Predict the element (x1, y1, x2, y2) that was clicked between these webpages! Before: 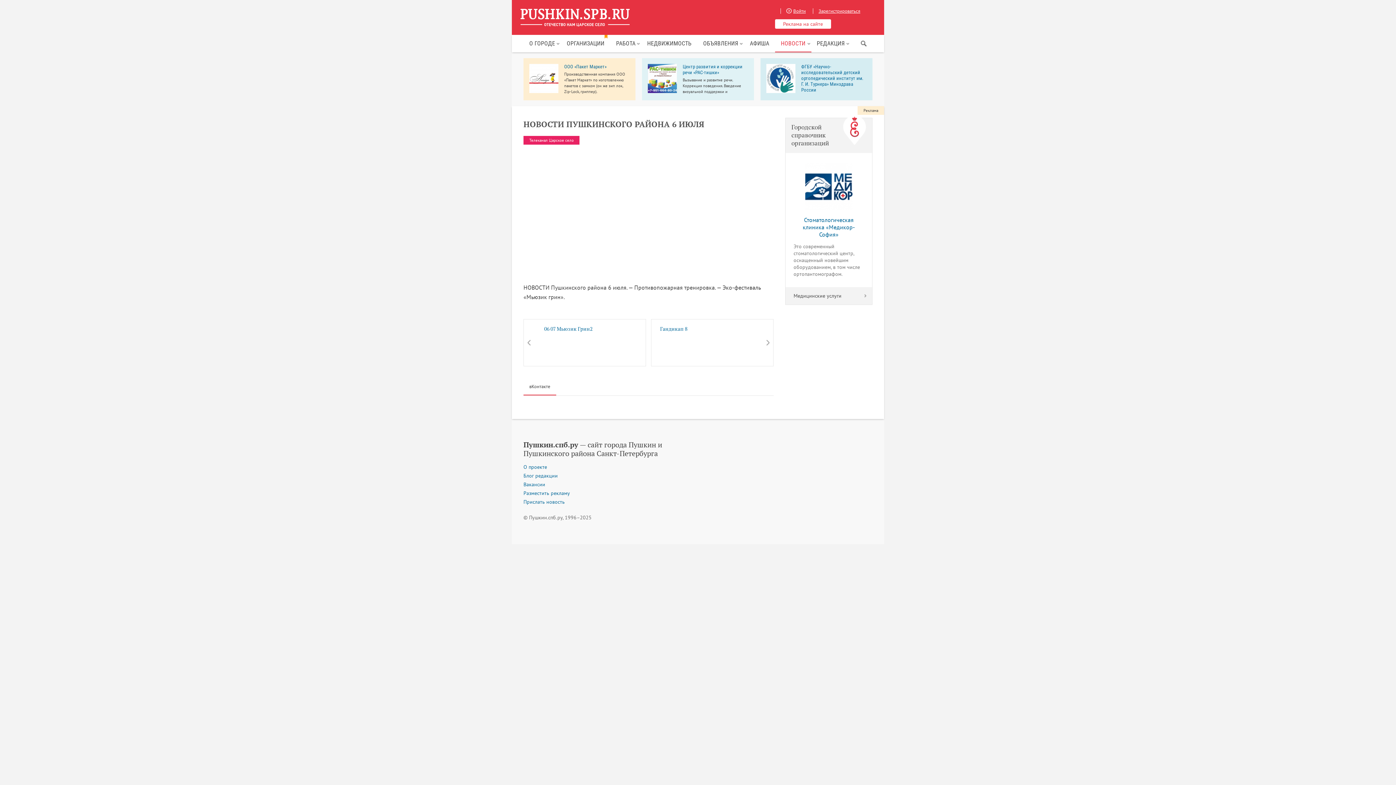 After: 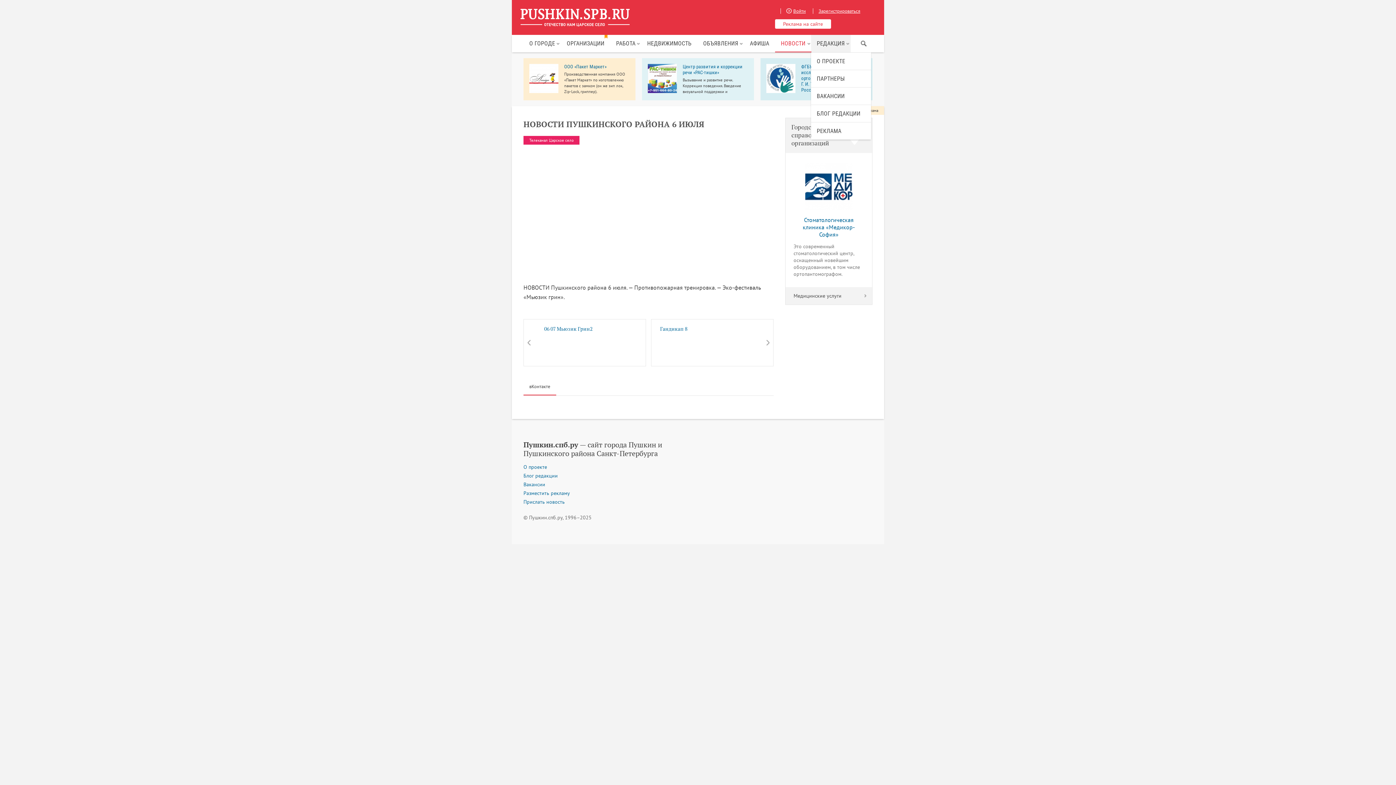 Action: label: РЕДАКЦИЯ bbox: (811, 34, 850, 52)